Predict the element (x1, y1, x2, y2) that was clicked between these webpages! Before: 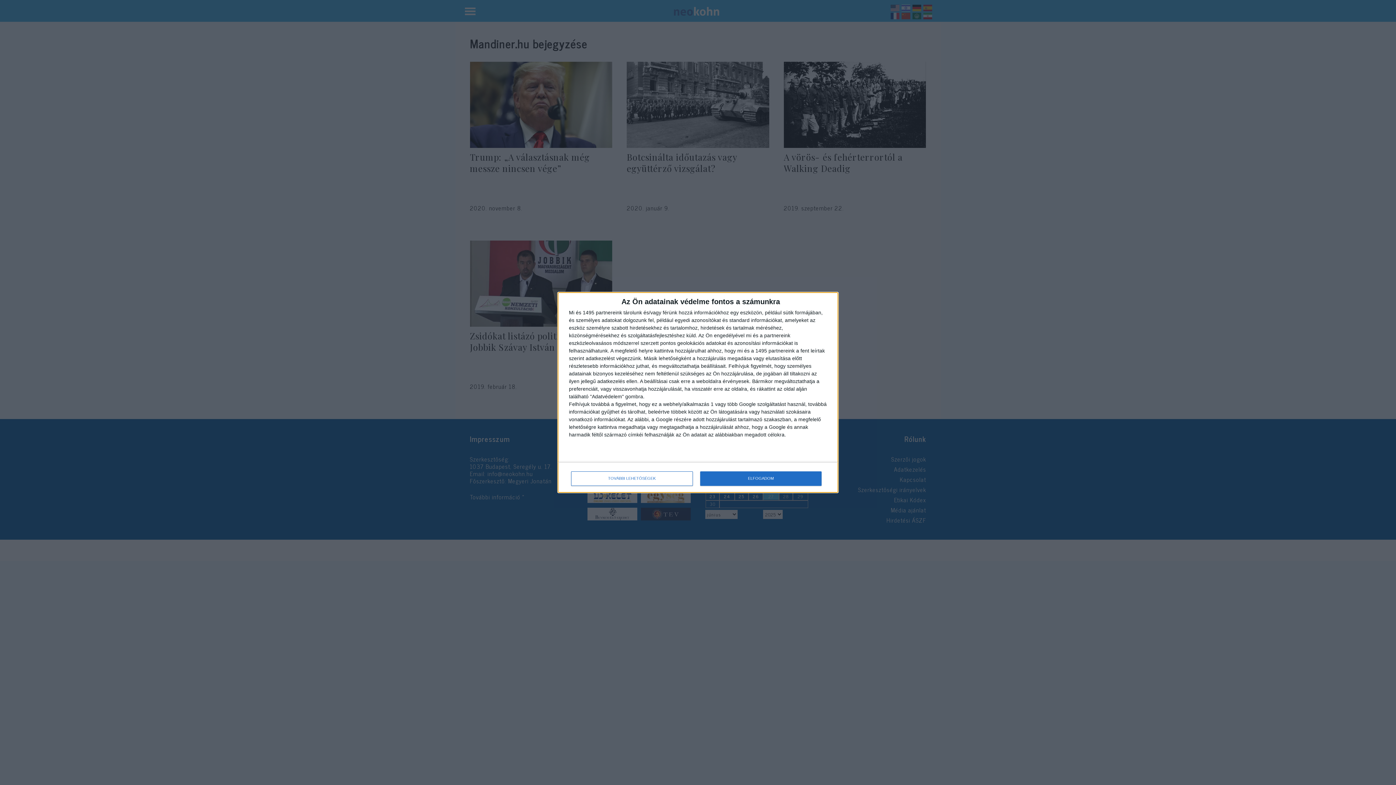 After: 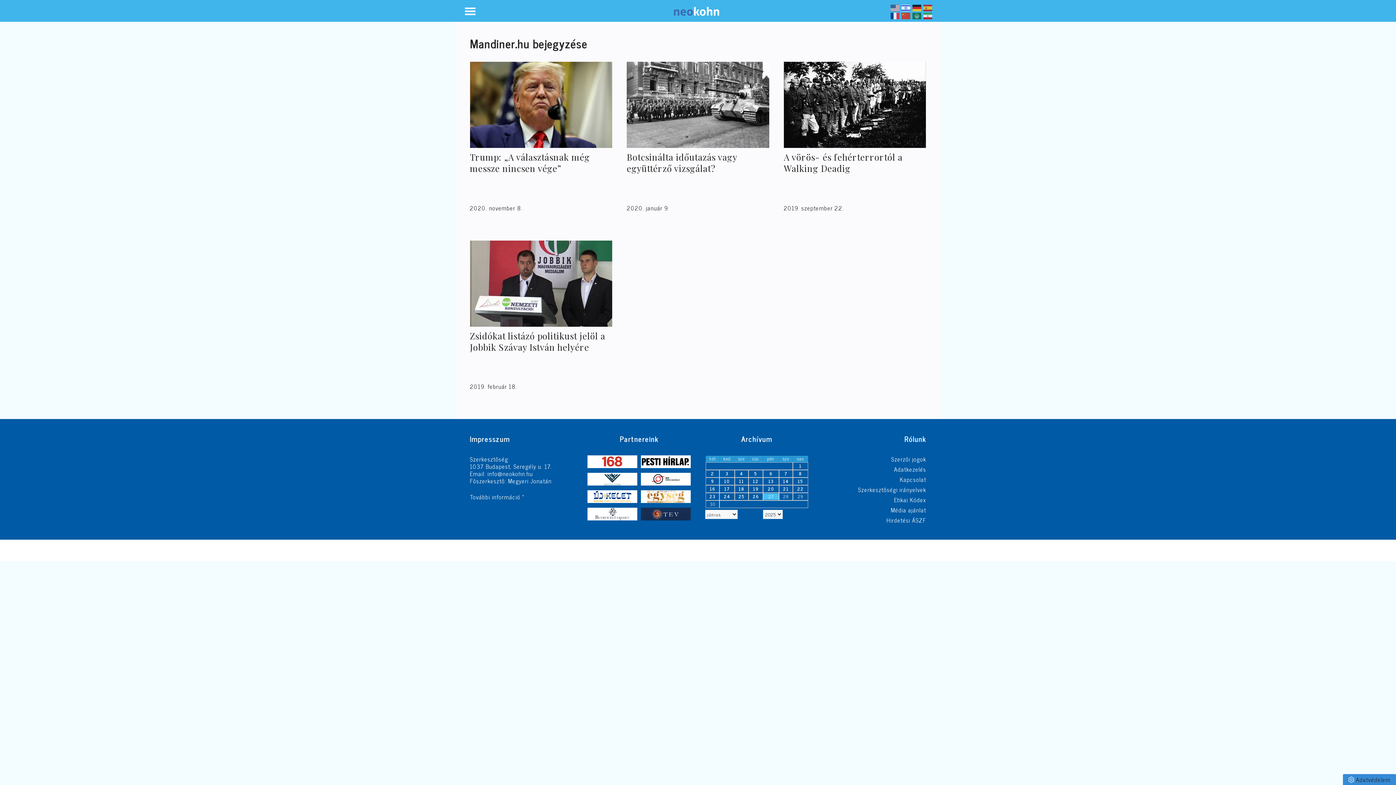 Action: label: ELFOGADOM bbox: (700, 471, 821, 486)